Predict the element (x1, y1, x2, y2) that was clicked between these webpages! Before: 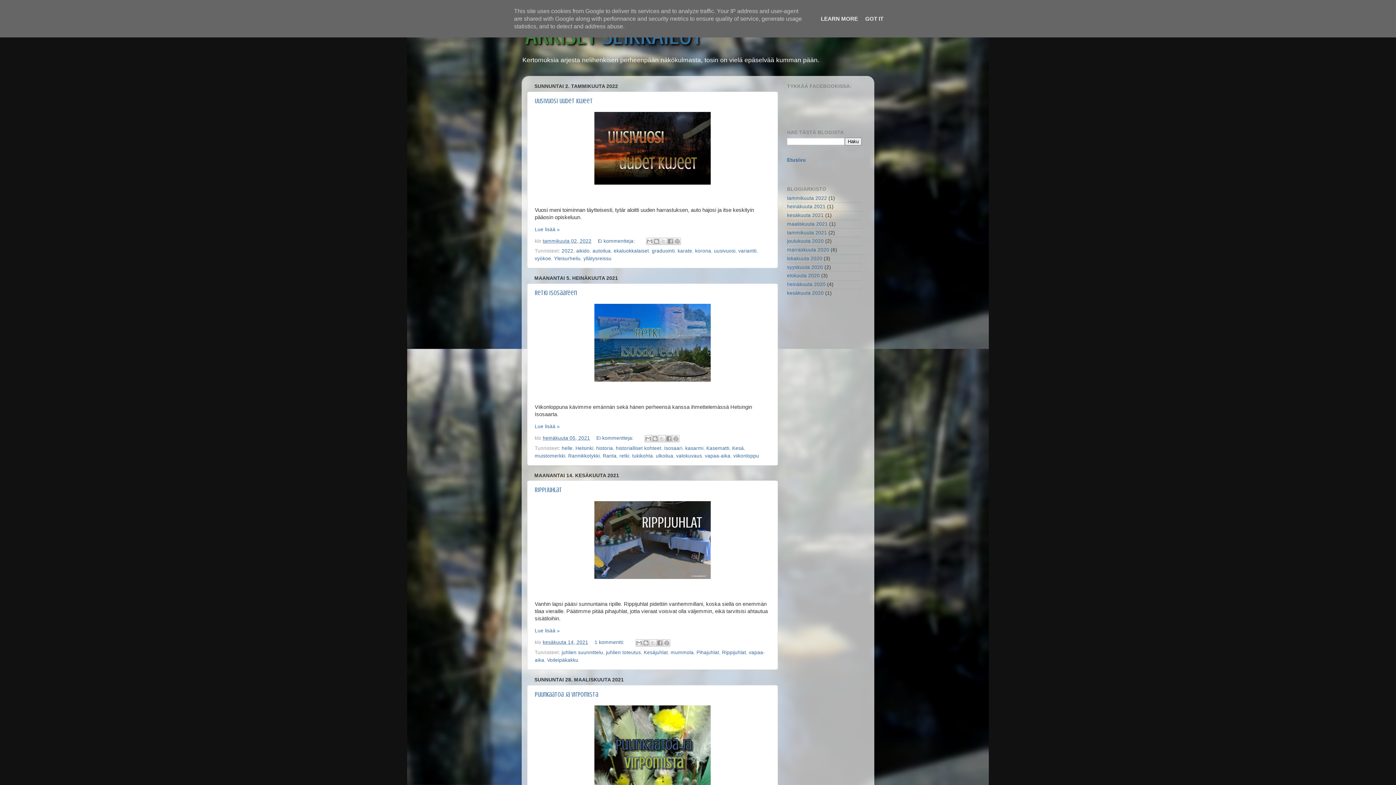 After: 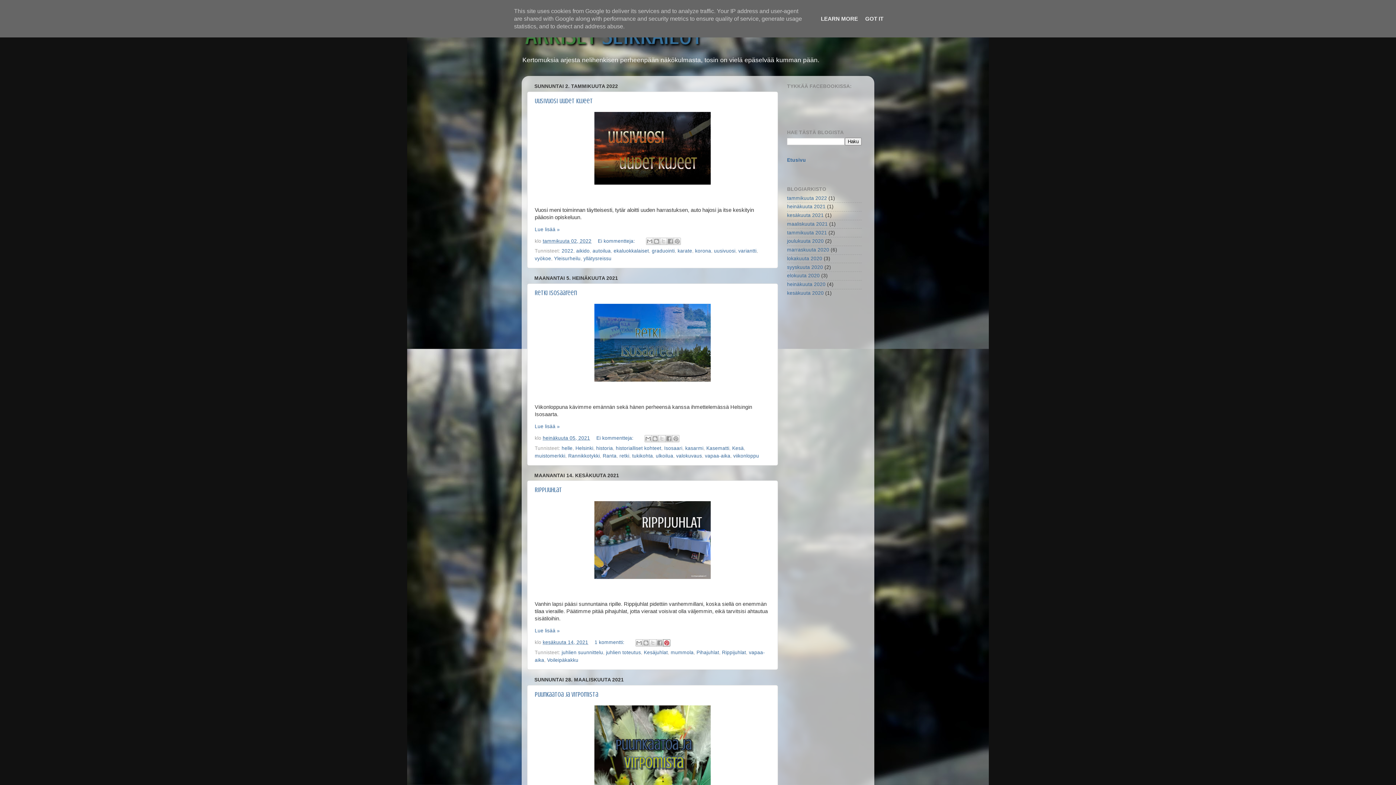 Action: label: Jaa Pinterestiin bbox: (663, 639, 670, 646)